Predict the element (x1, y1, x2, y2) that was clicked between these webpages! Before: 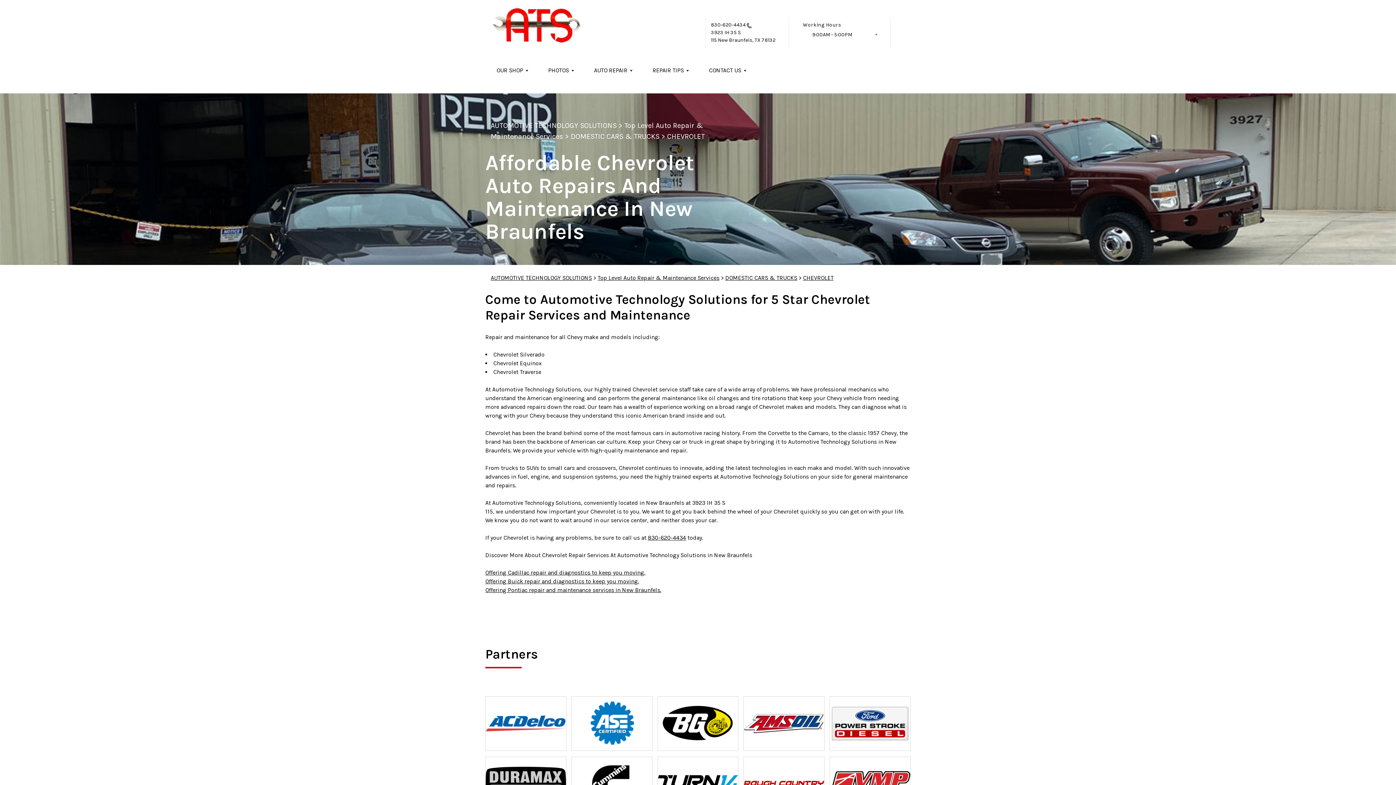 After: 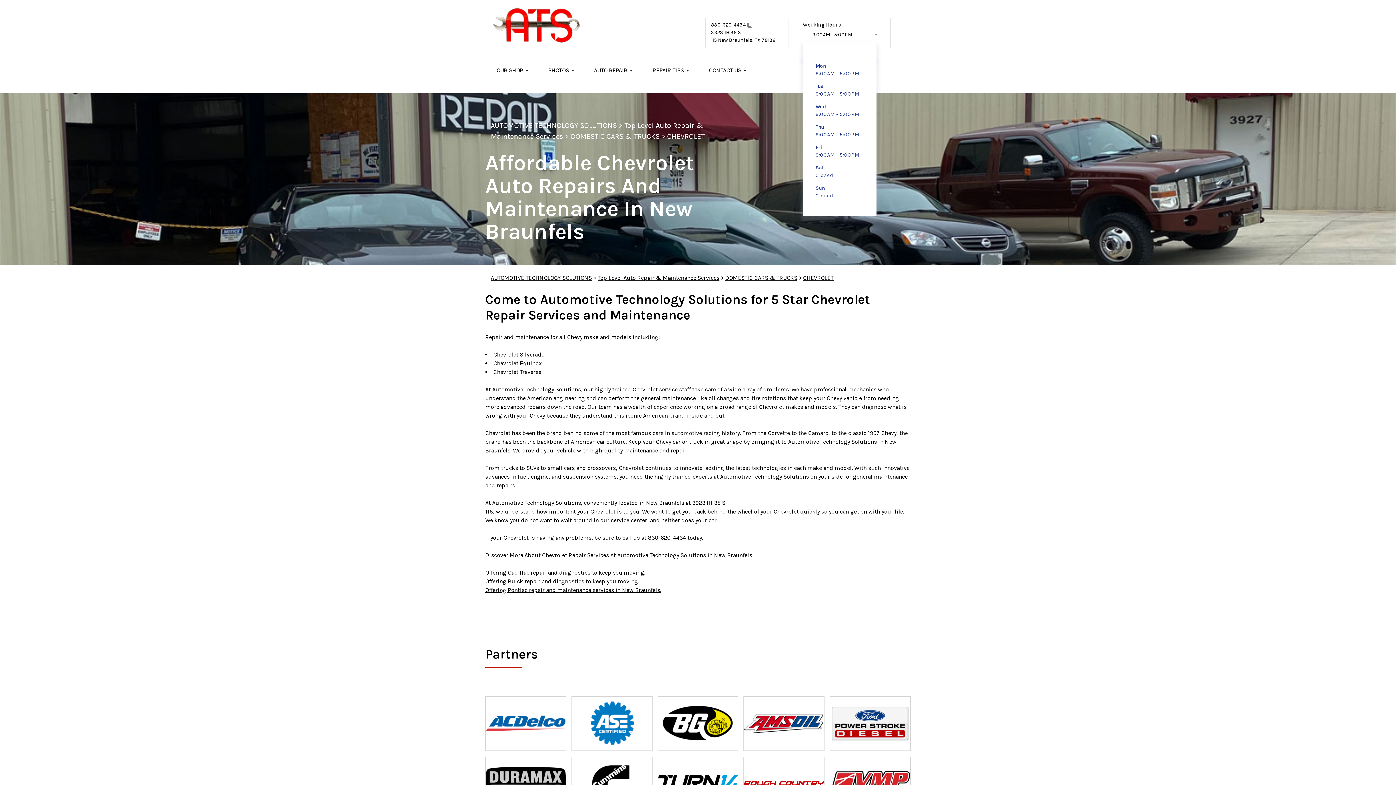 Action: bbox: (803, 31, 877, 42) label: 9:00AM - 5:00PM